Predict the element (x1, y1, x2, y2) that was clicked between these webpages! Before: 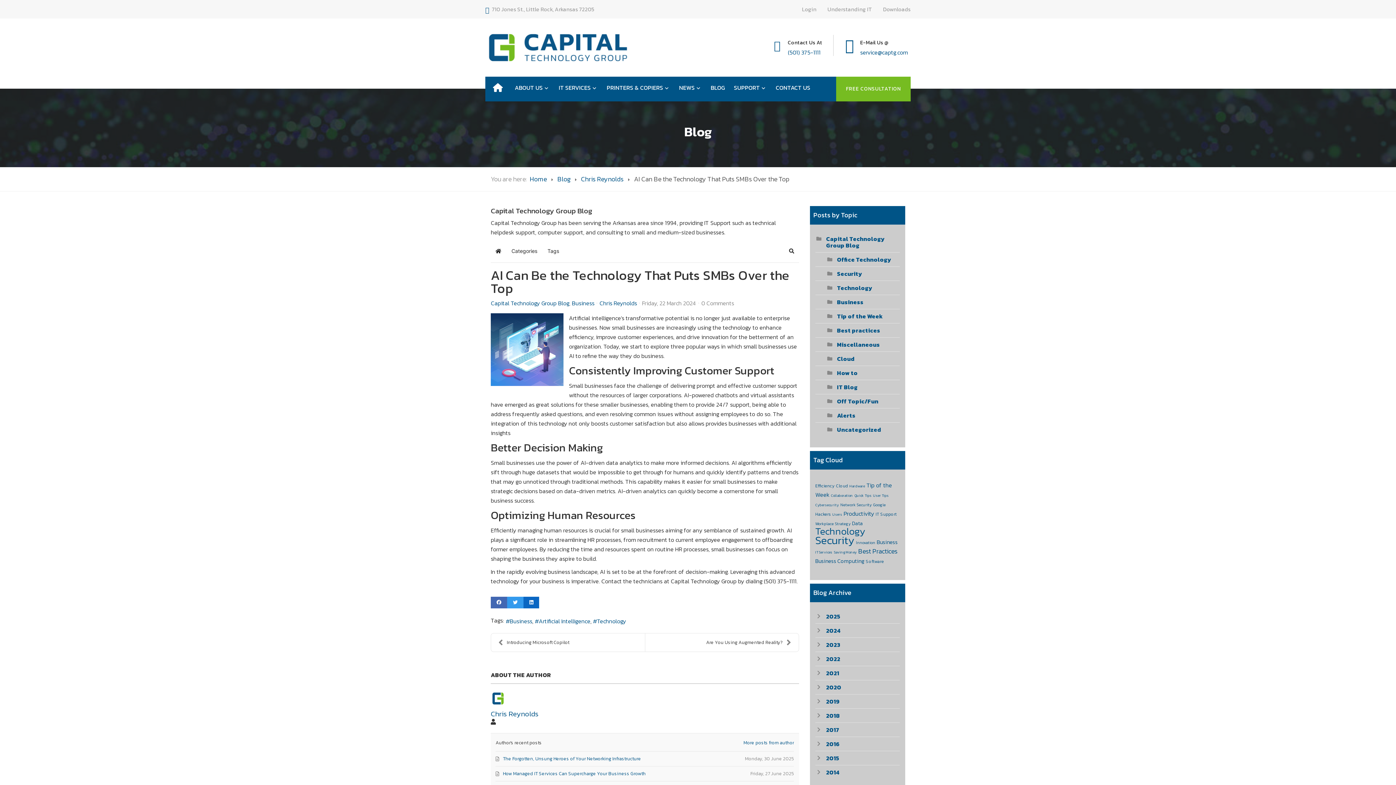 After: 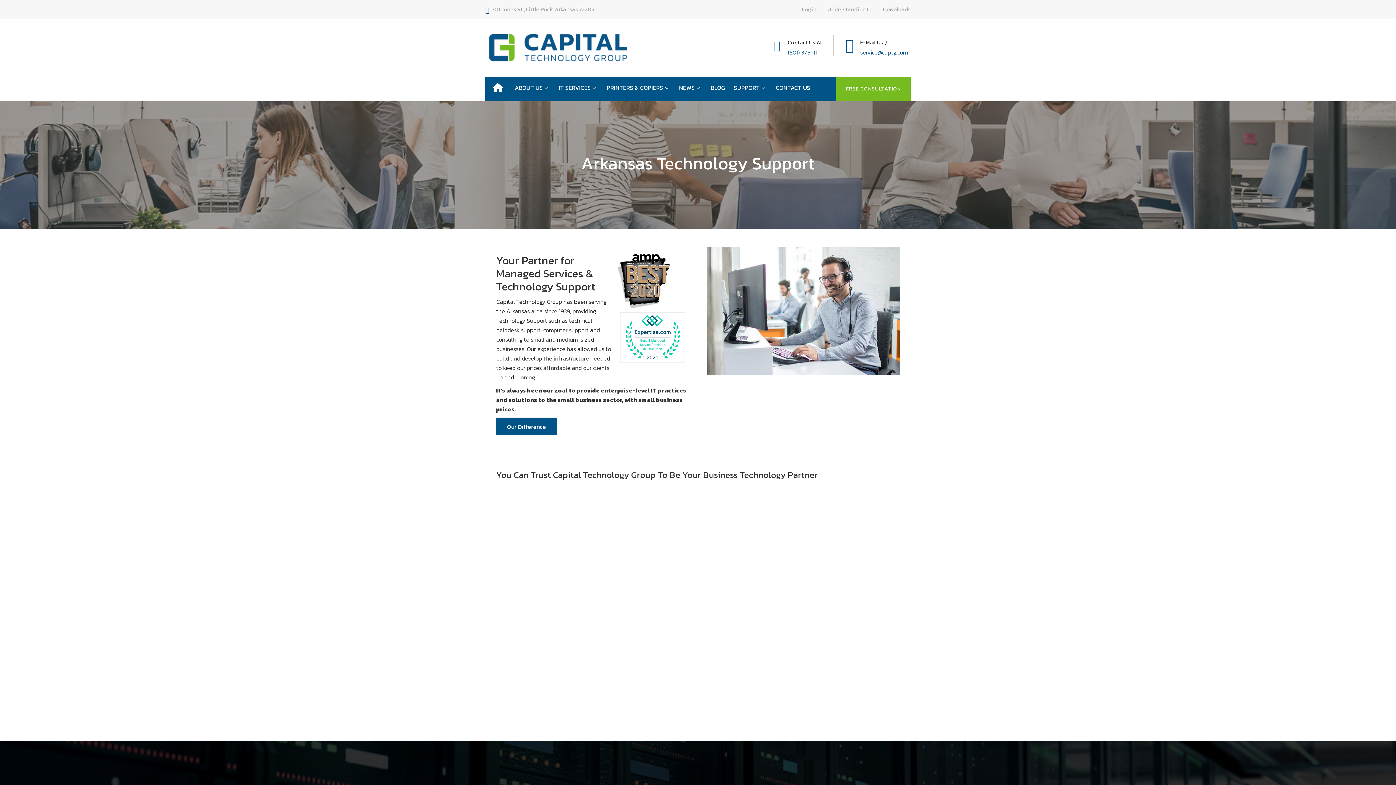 Action: label: ABOUT US bbox: (510, 76, 554, 98)